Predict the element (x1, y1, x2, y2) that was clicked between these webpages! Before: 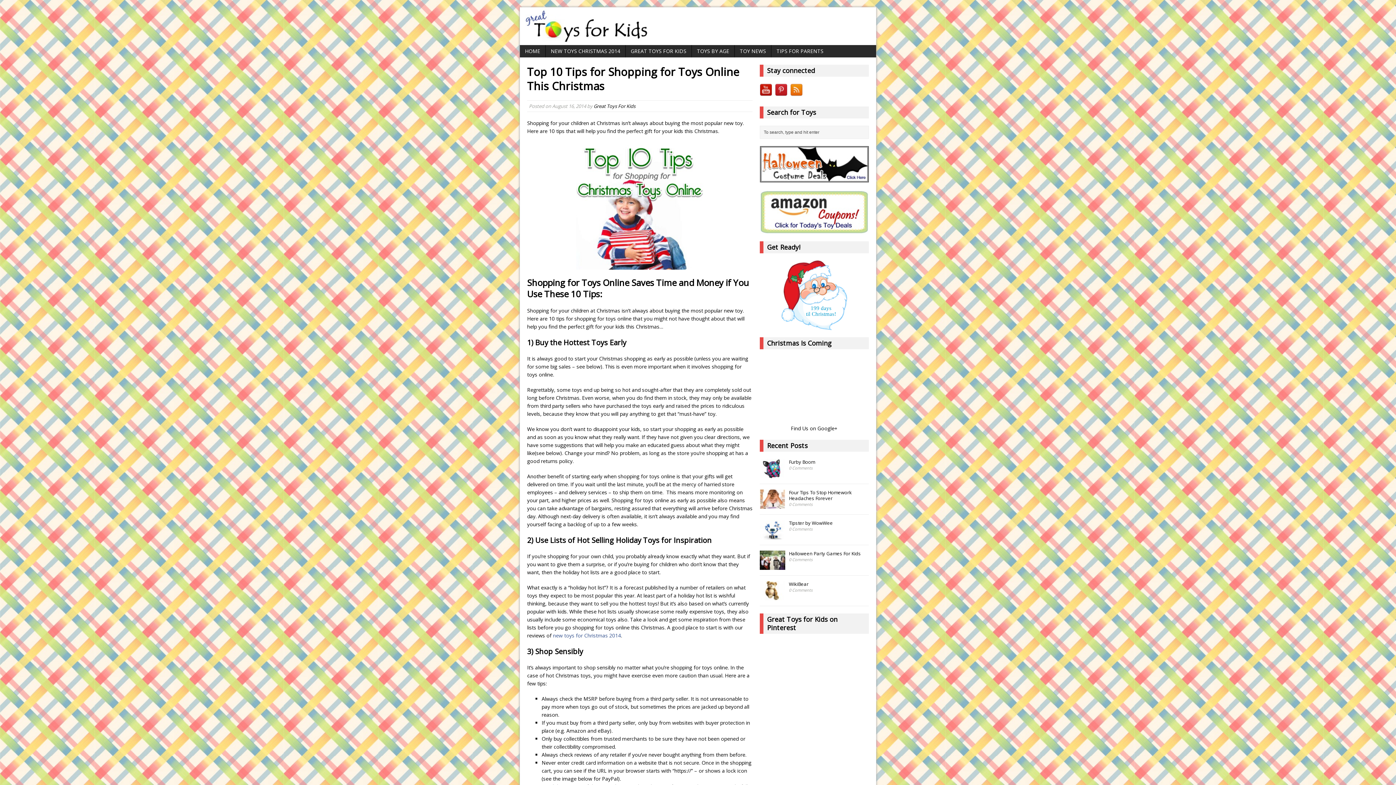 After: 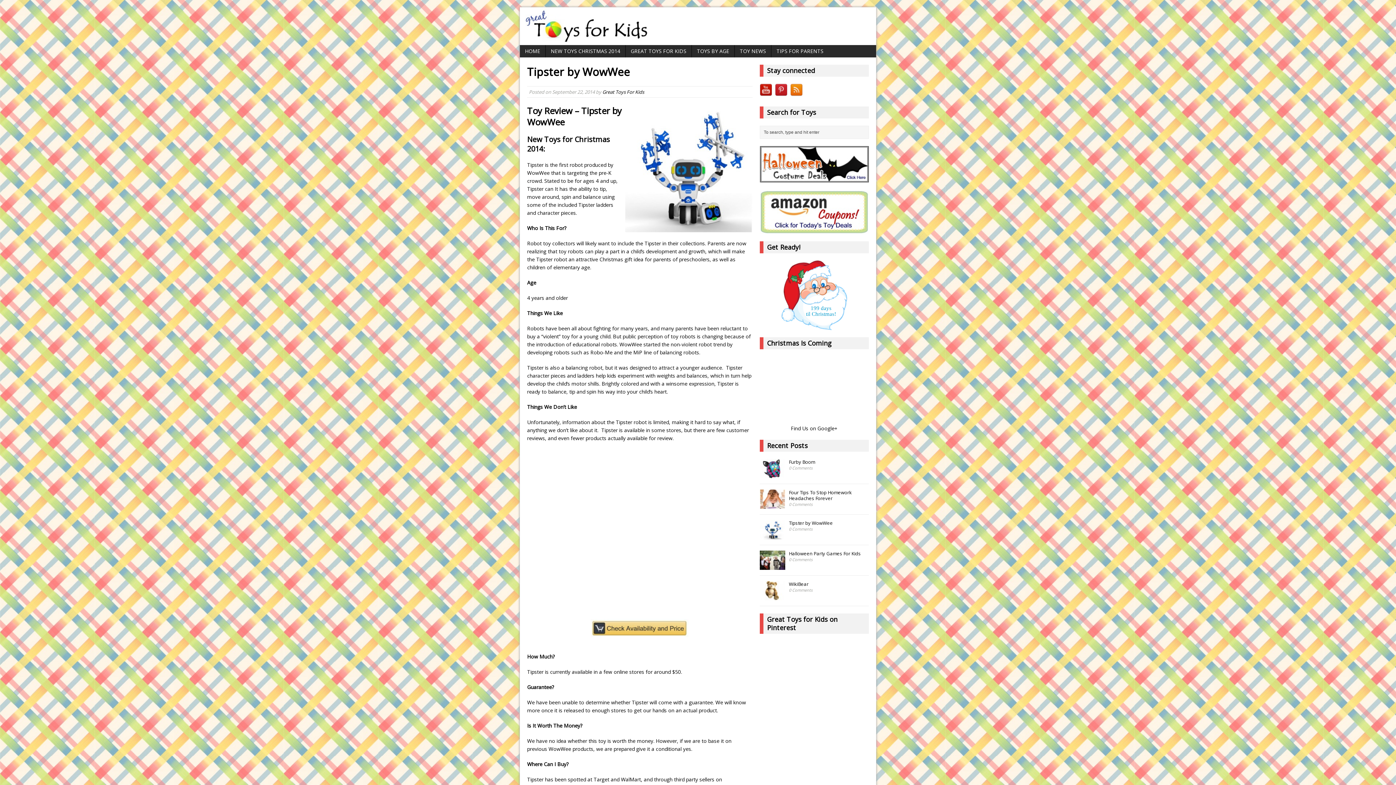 Action: bbox: (760, 532, 785, 539)